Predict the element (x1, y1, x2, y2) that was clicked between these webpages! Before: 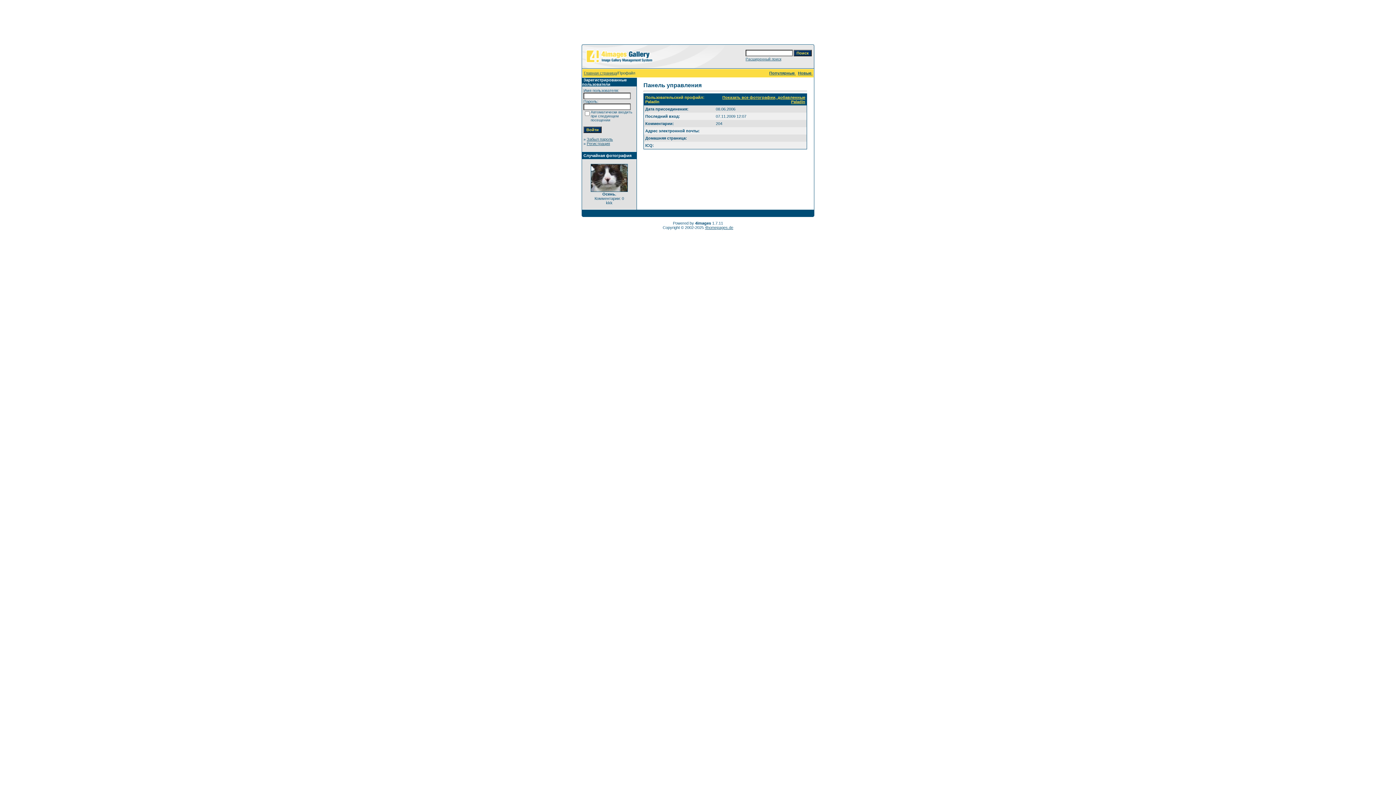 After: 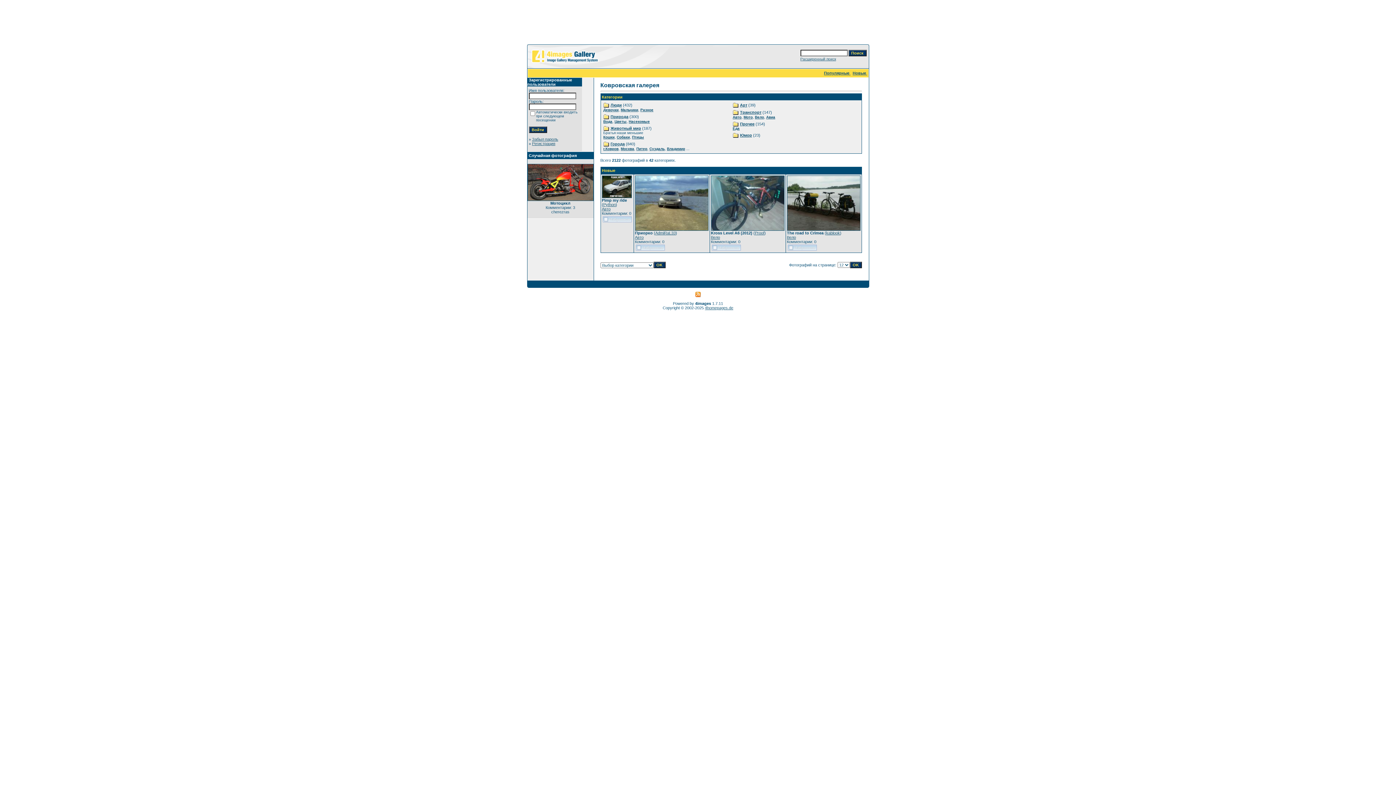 Action: label: Главная страница bbox: (584, 70, 617, 75)